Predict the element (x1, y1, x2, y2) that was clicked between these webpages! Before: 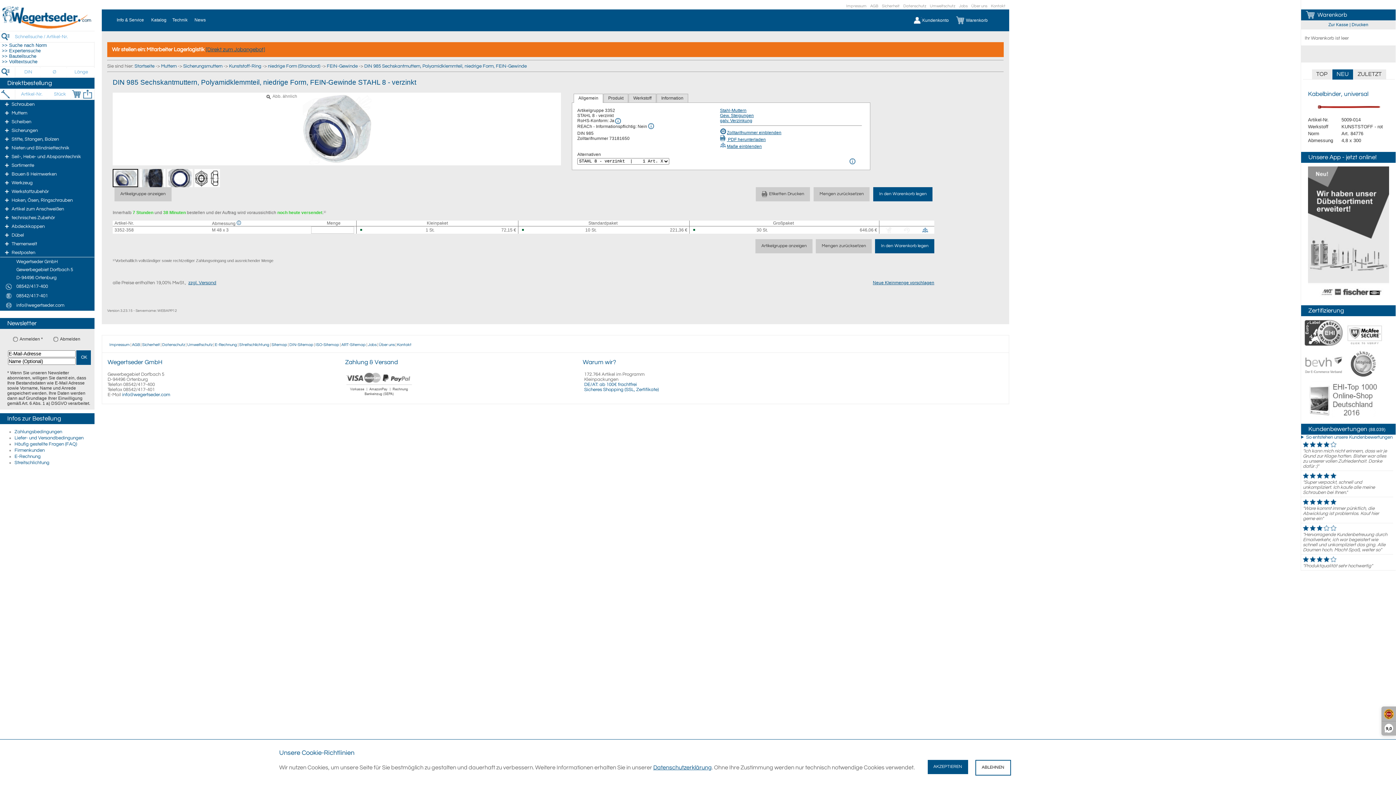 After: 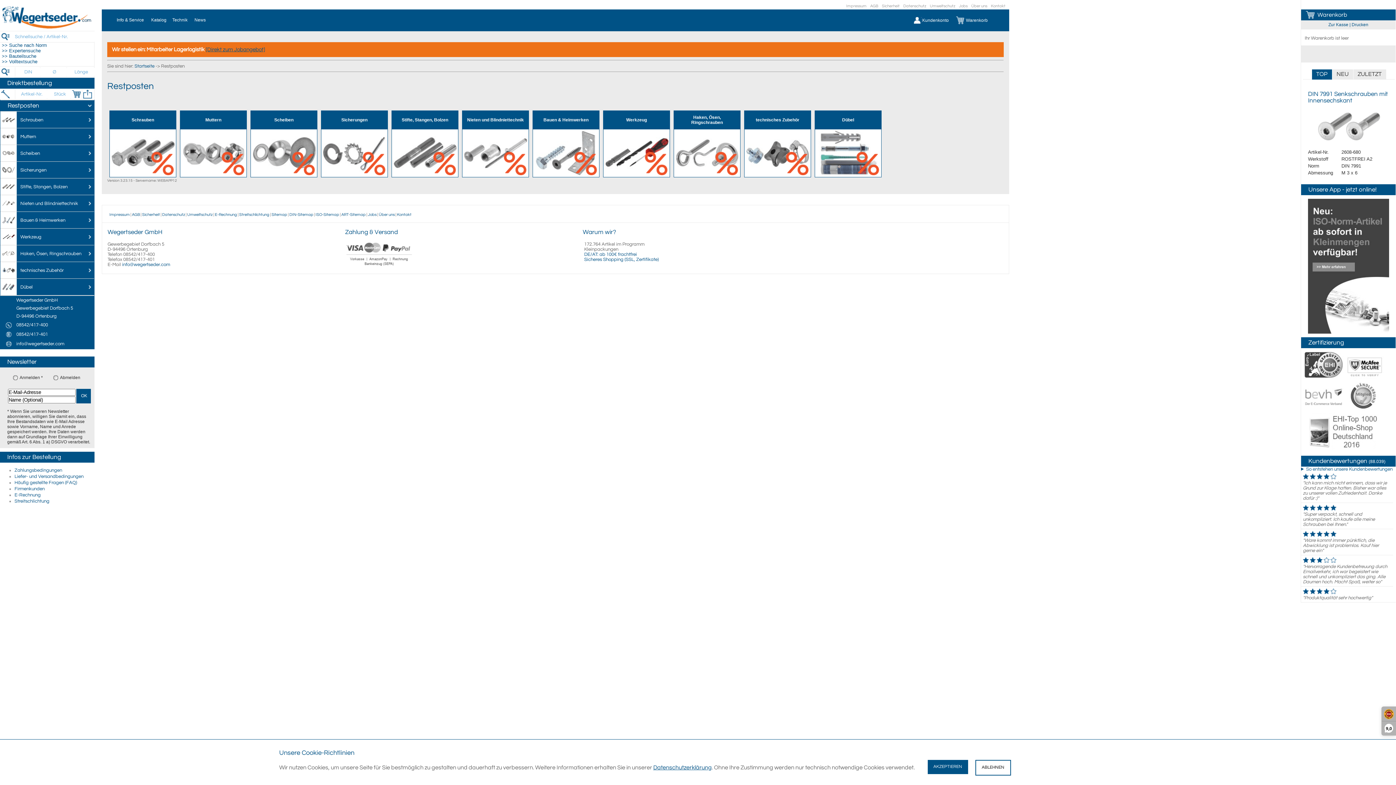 Action: label: Restposten bbox: (0, 248, 94, 257)